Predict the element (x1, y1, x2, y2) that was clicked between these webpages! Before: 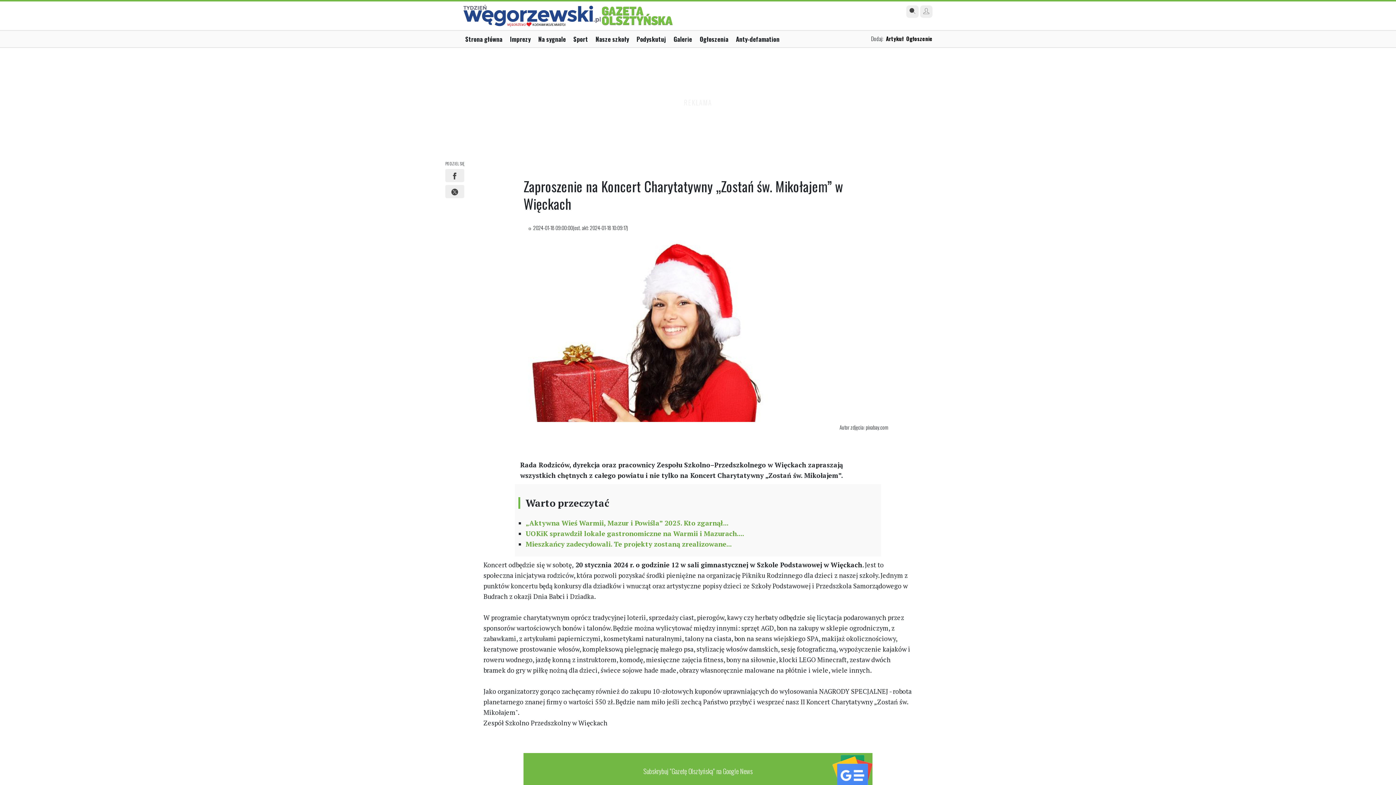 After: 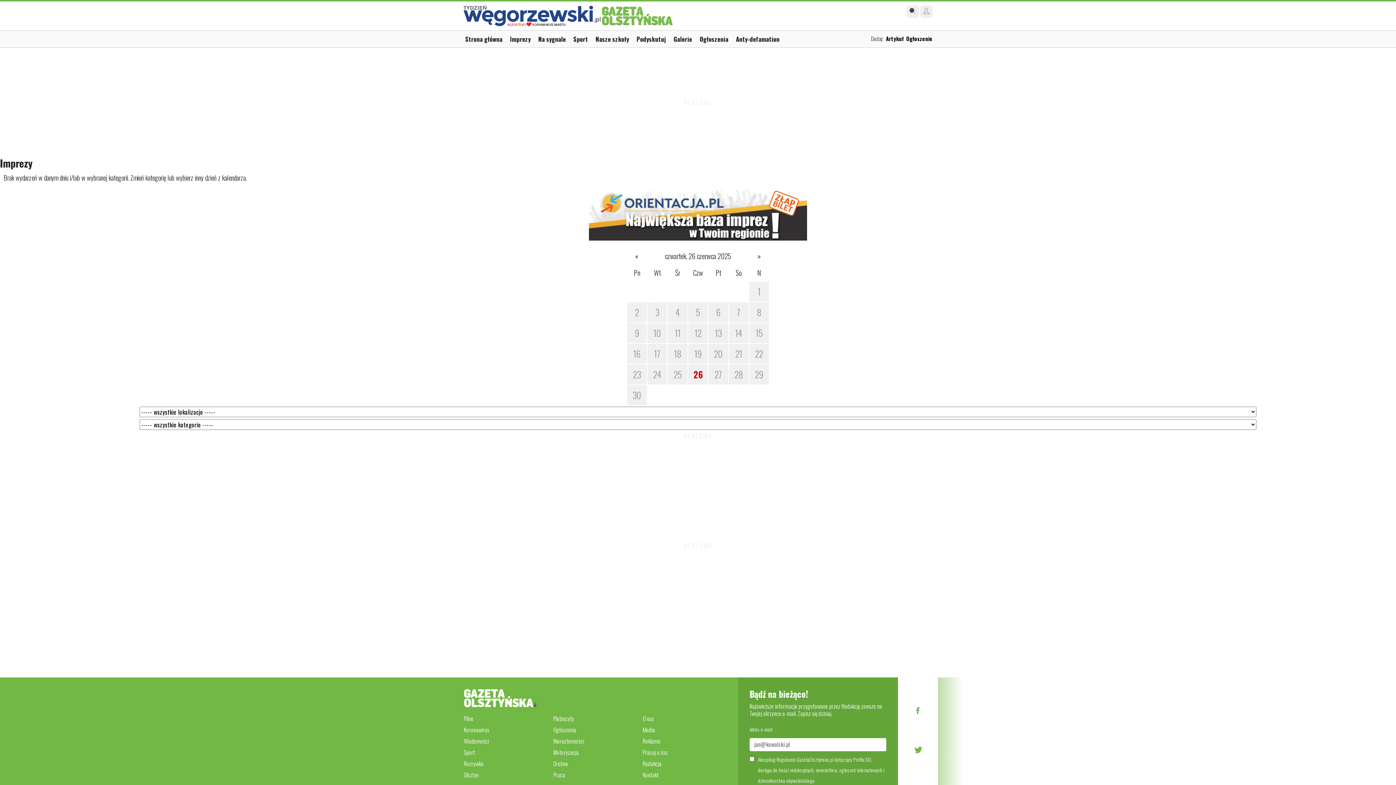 Action: label: Imprezy bbox: (510, 34, 536, 43)